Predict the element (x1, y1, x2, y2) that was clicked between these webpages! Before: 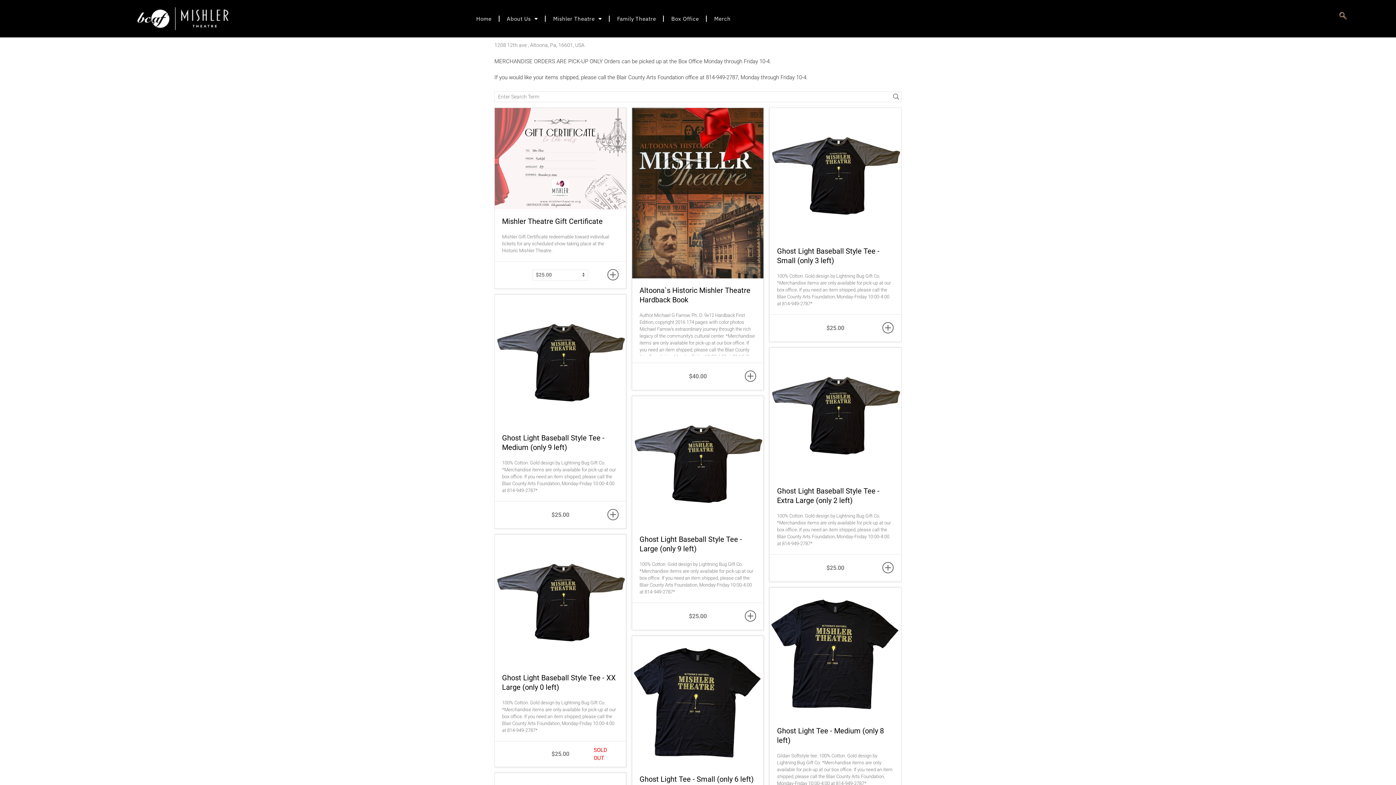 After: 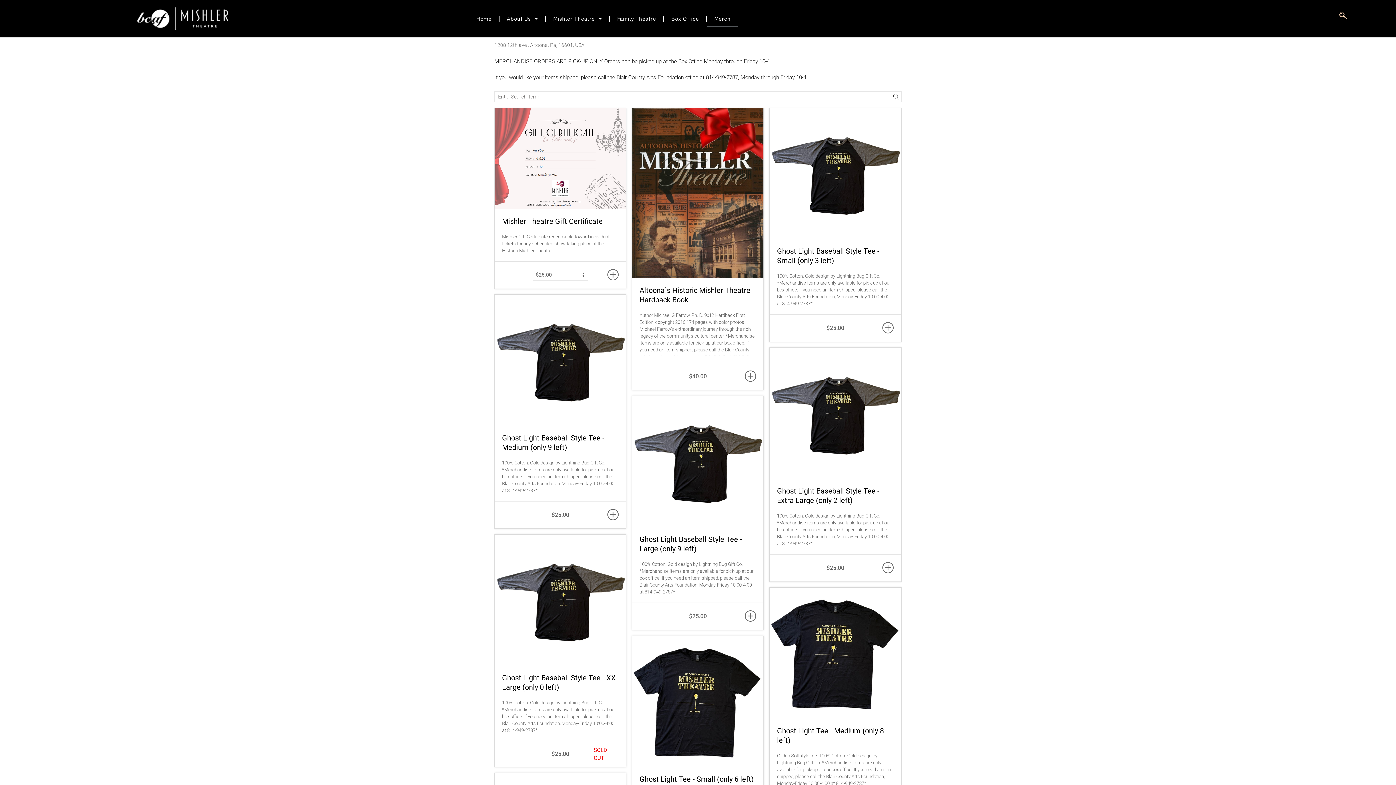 Action: bbox: (707, 10, 738, 27) label: Merch